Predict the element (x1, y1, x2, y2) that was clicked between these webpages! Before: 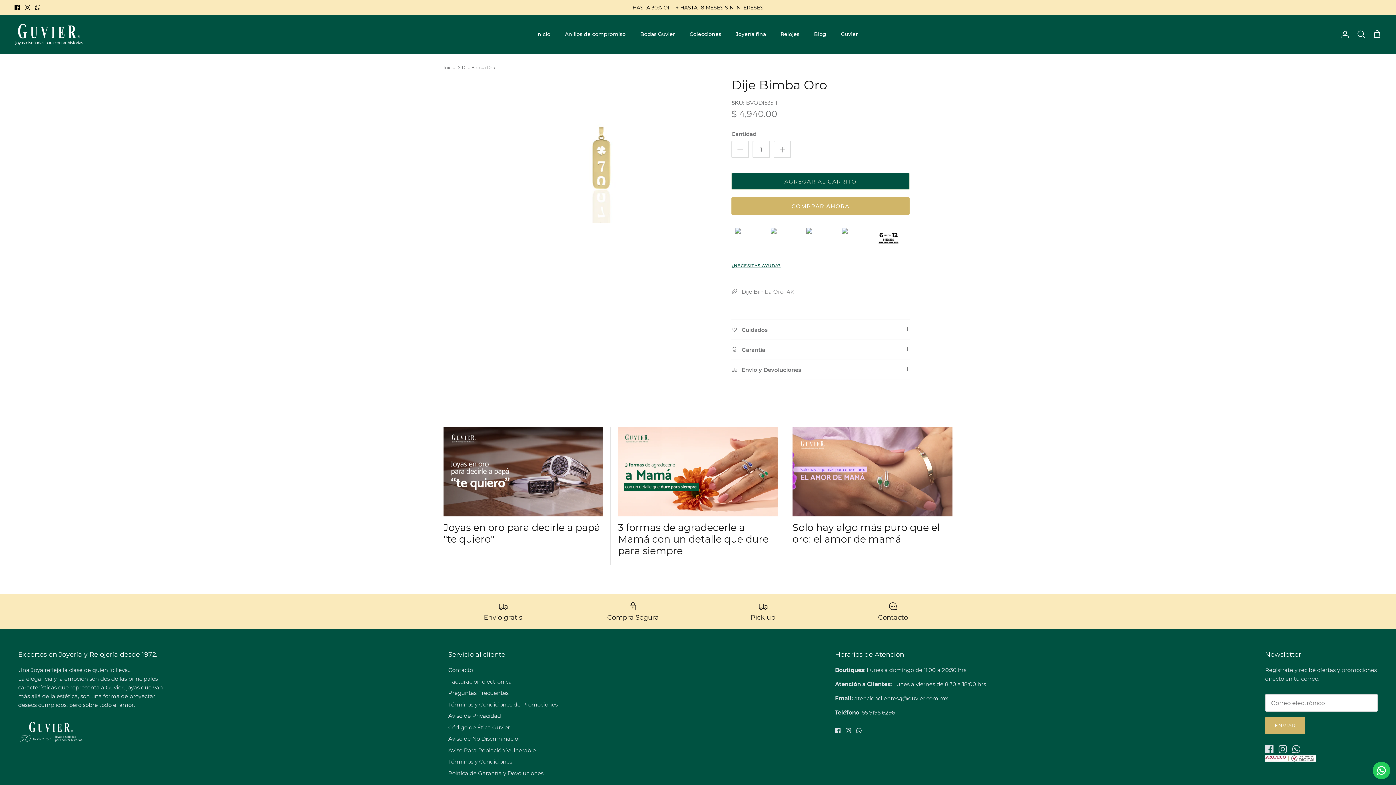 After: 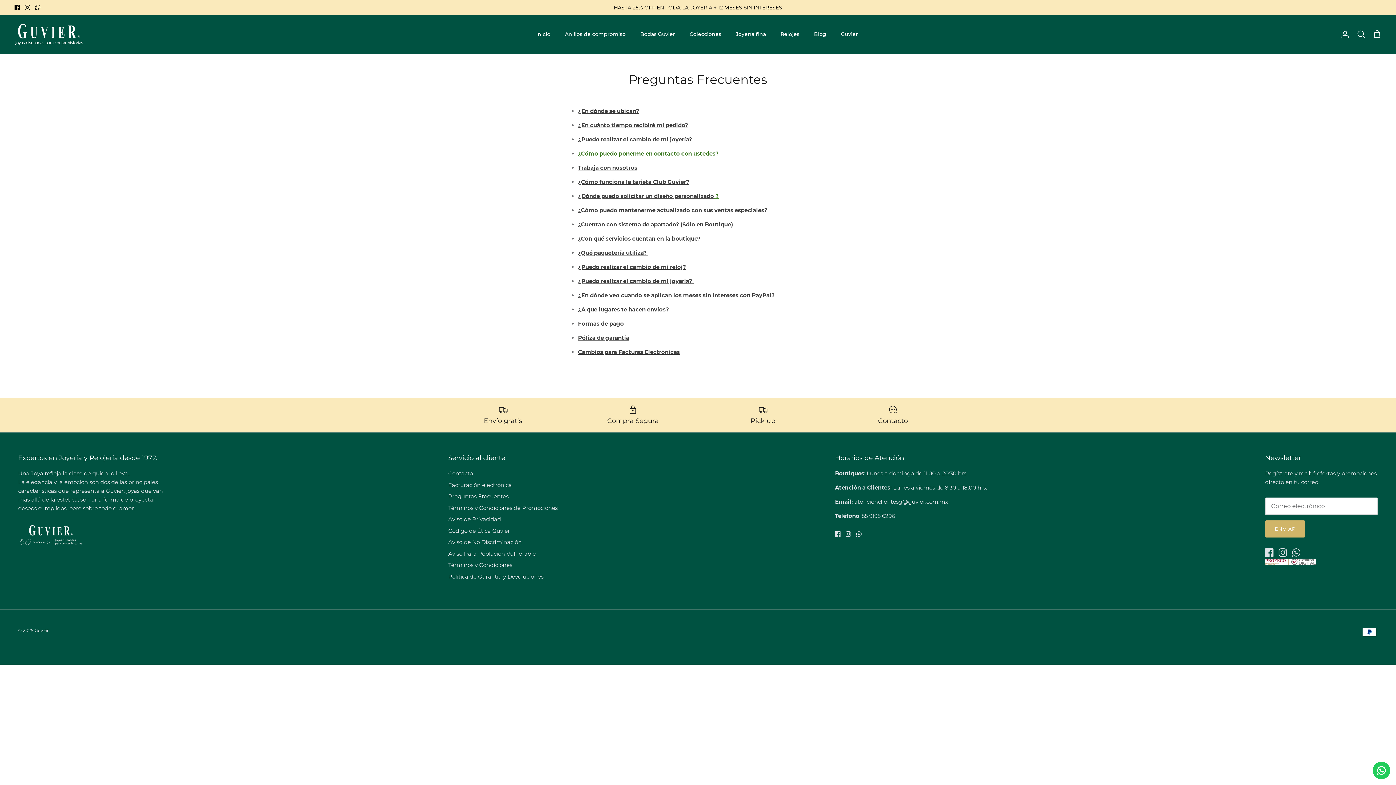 Action: label: Preguntas Frecuentes bbox: (448, 689, 508, 696)